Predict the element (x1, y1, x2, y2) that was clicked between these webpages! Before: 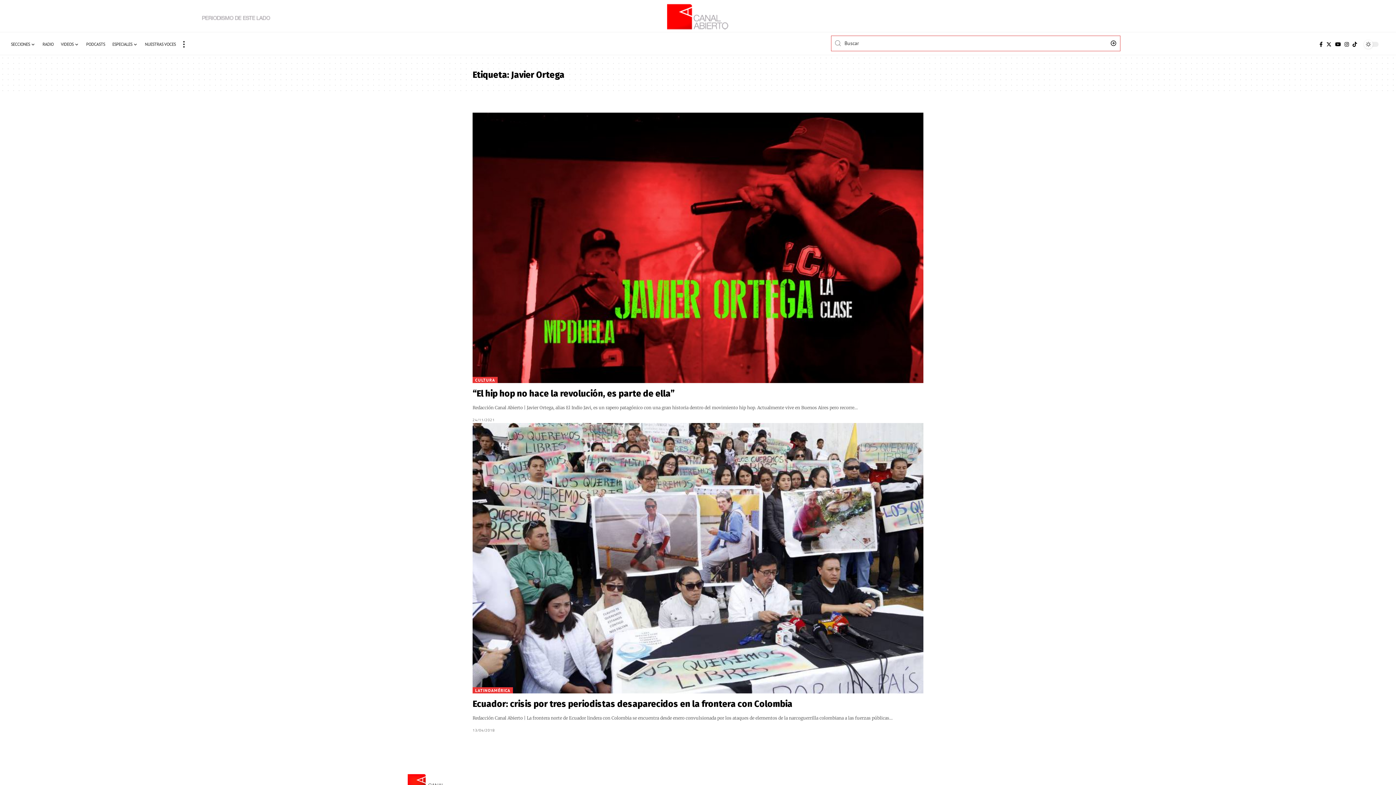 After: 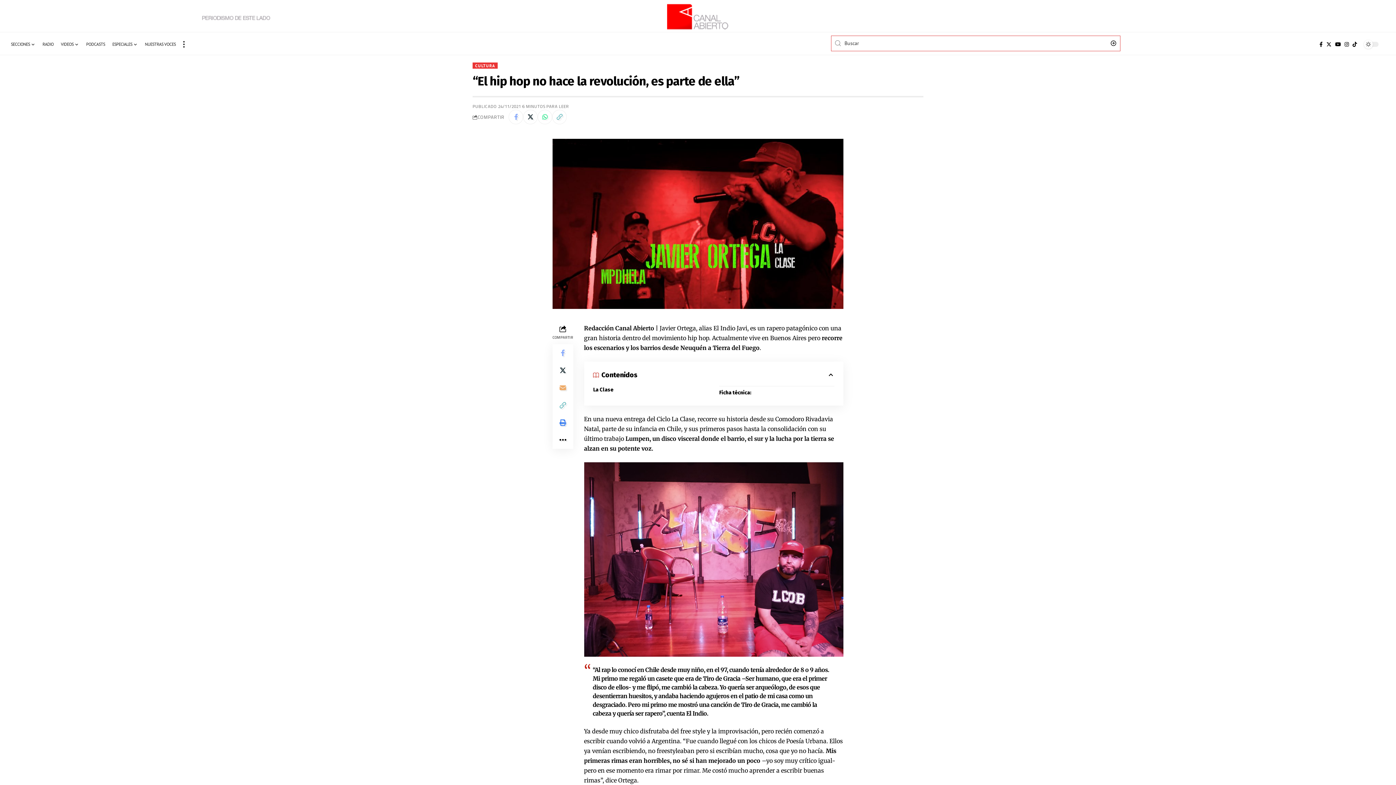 Action: bbox: (472, 112, 923, 383)